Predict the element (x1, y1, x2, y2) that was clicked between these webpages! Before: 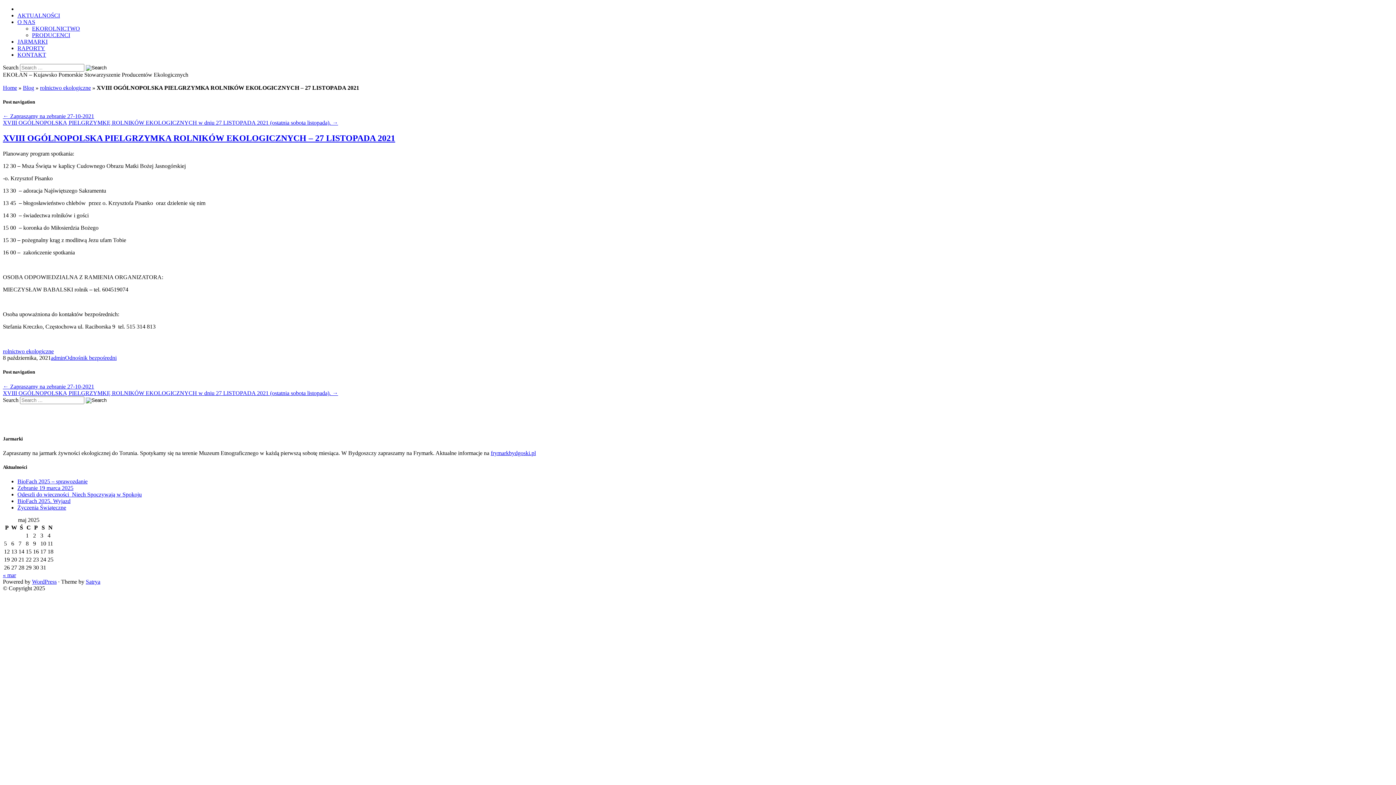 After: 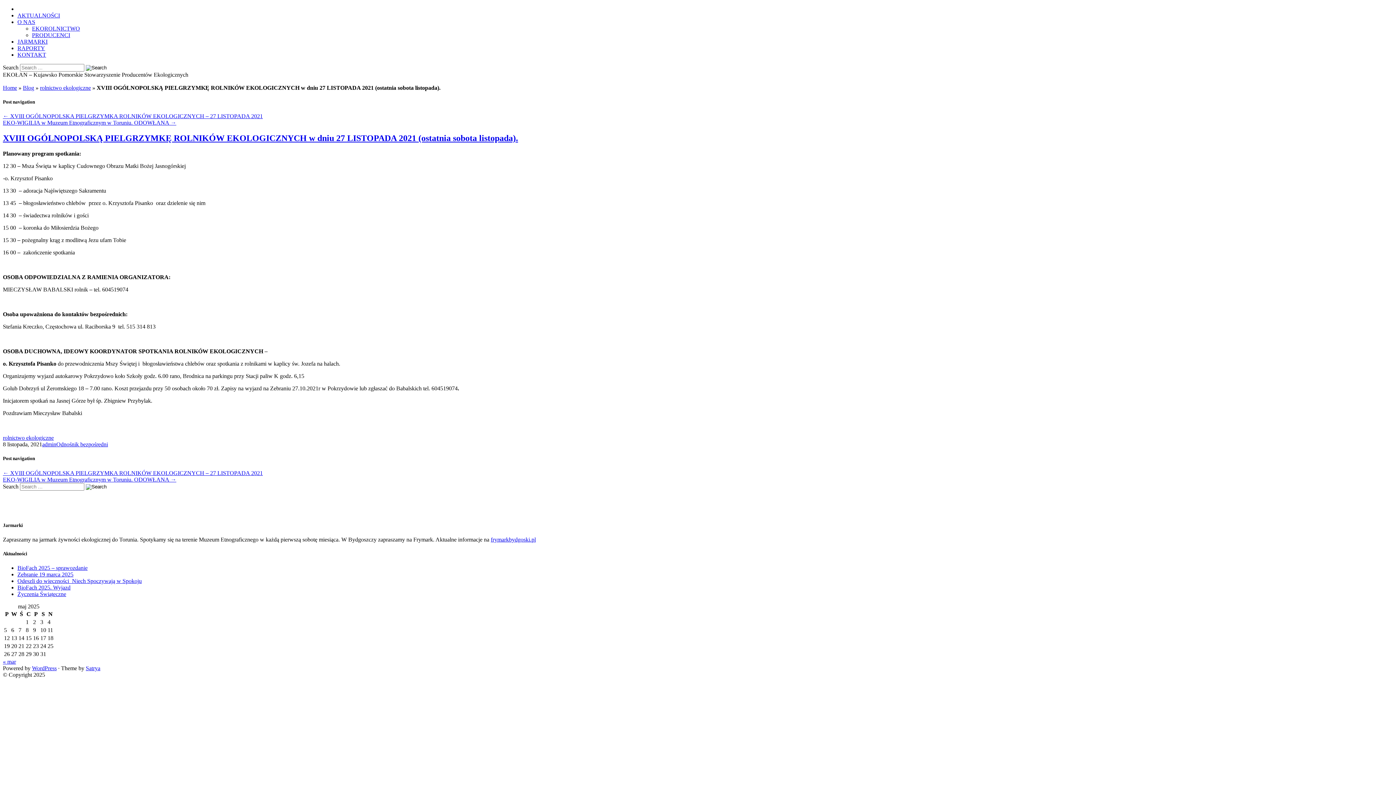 Action: label: XVIII OGÓLNOPOLSKĄ PIELGRZYMKĘ ROLNIKÓW EKOLOGICZNYCH w dniu 27 LISTOPADA 2021 (ostatnia sobota listopada). → bbox: (2, 119, 338, 125)